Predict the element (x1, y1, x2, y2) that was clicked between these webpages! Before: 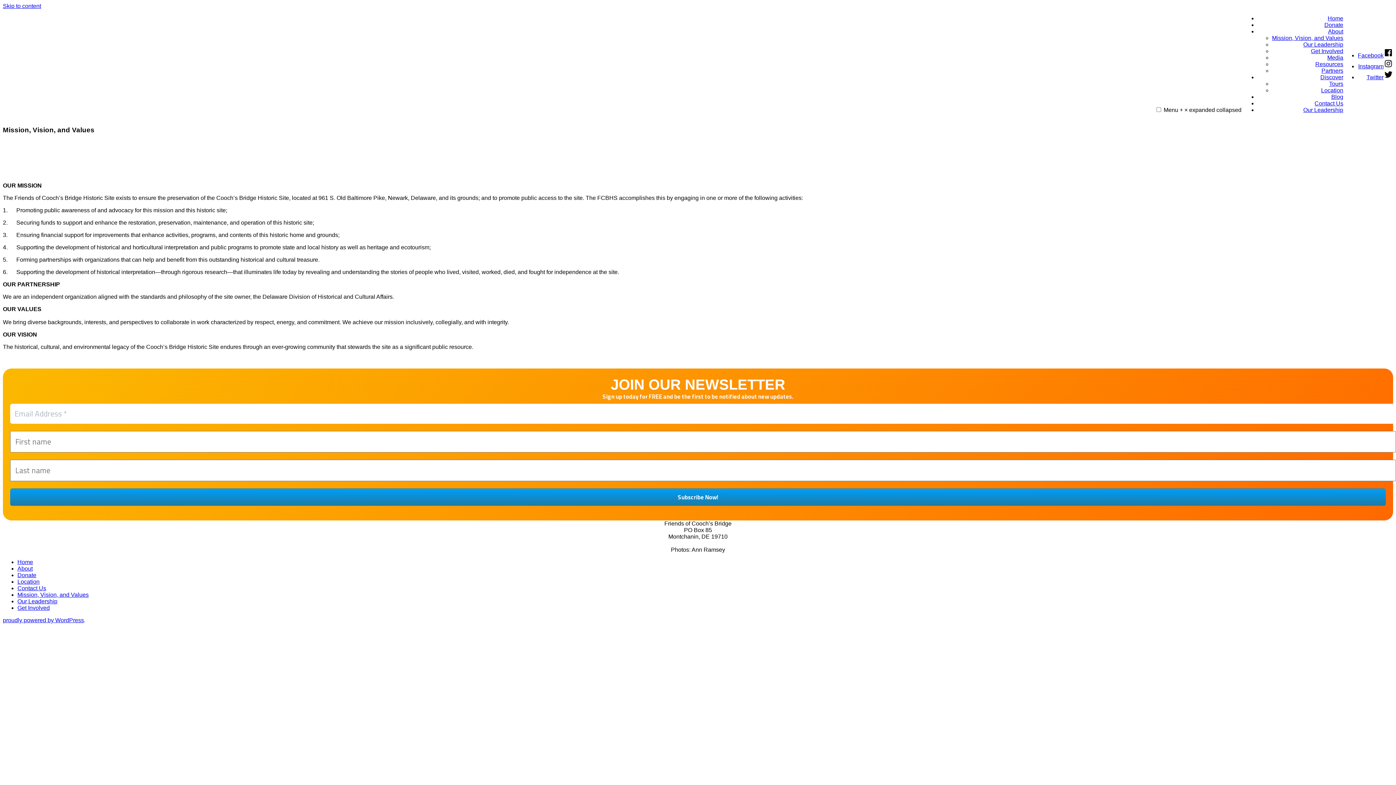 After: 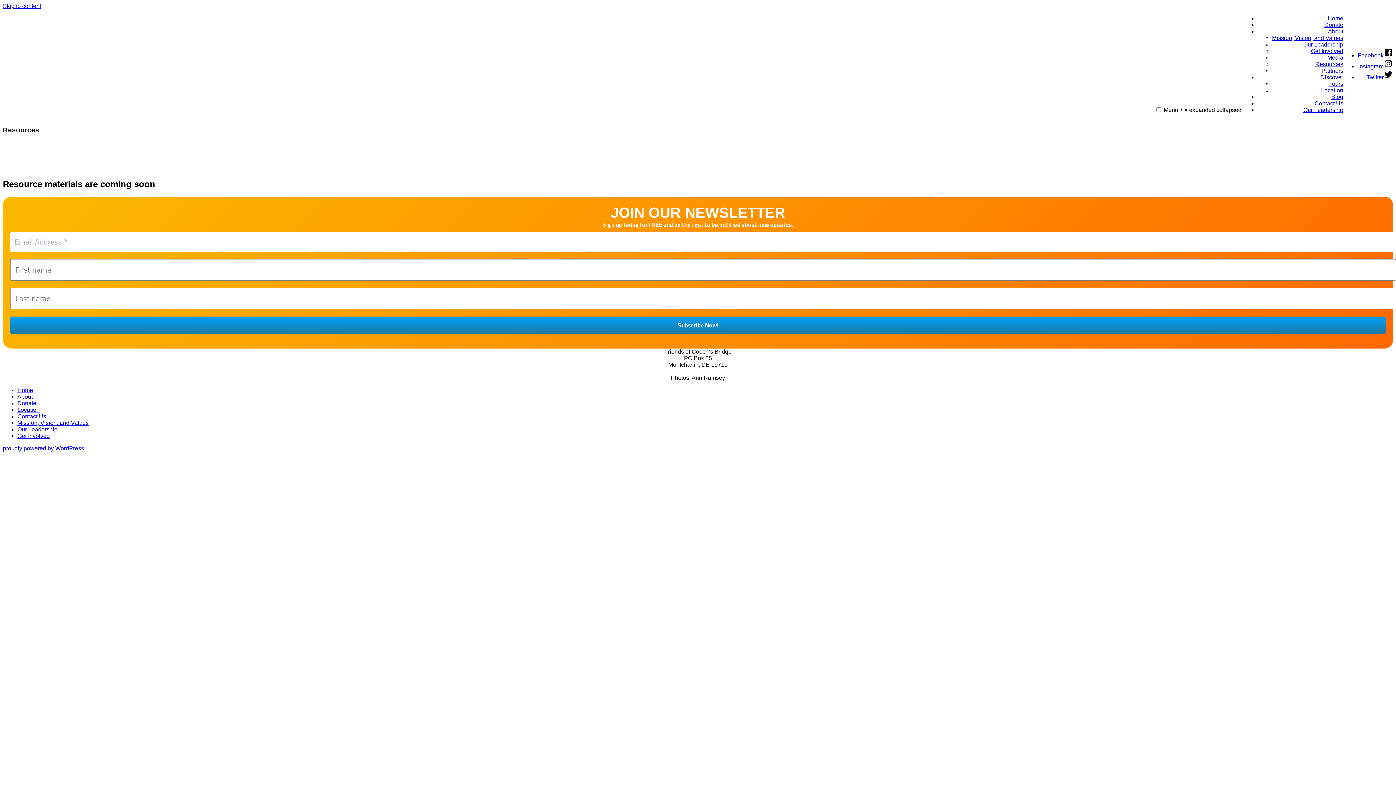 Action: bbox: (1315, 61, 1343, 67) label: Resources